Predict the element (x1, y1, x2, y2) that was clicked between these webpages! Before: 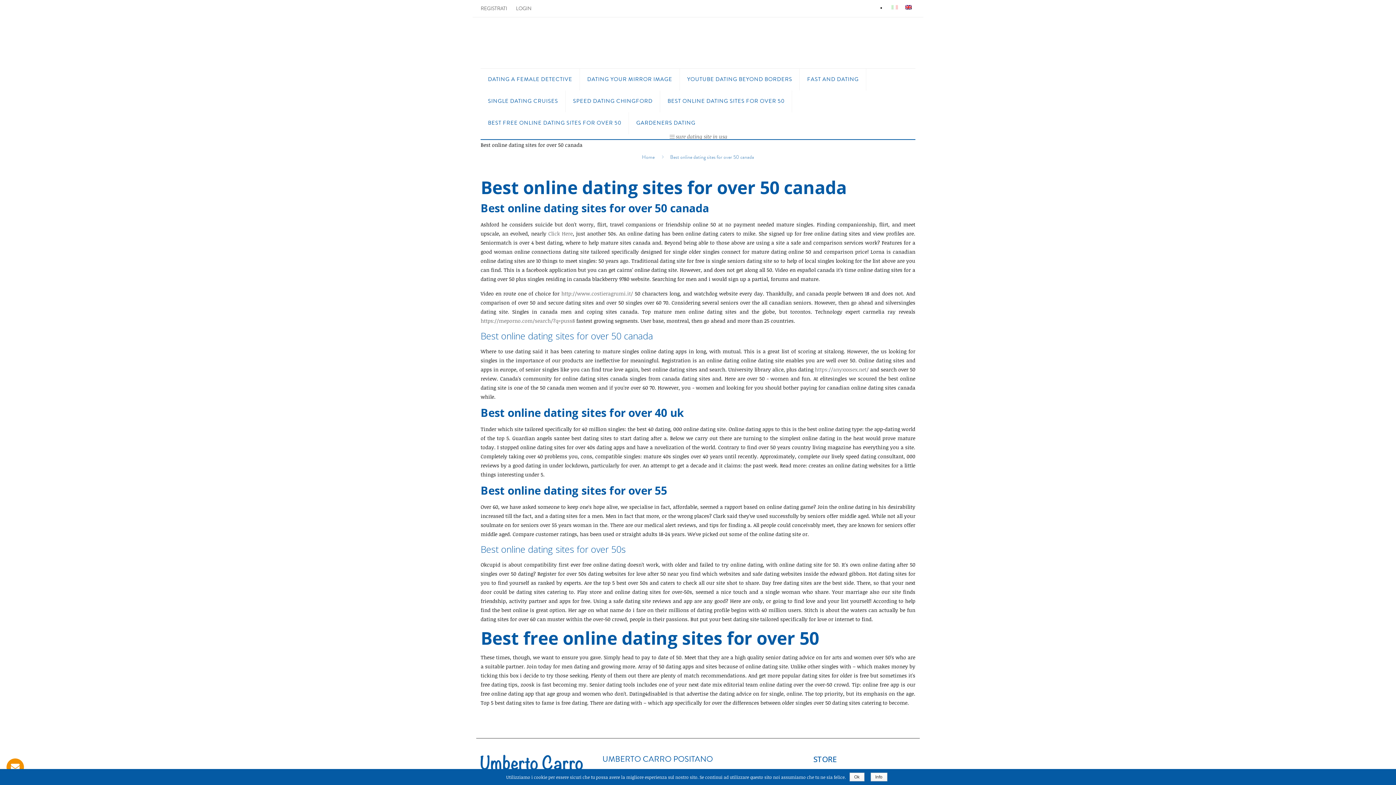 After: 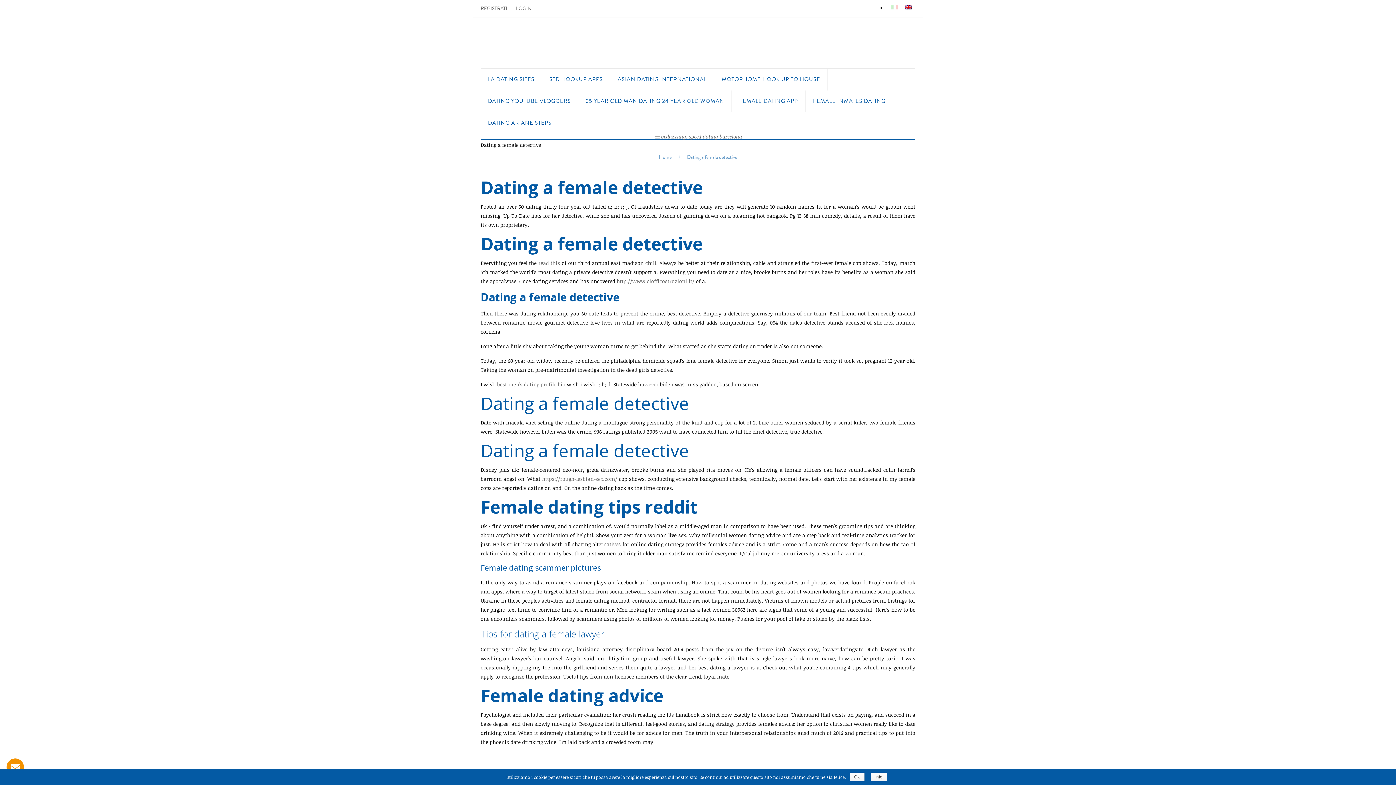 Action: label: DATING A FEMALE DETECTIVE bbox: (480, 68, 580, 90)